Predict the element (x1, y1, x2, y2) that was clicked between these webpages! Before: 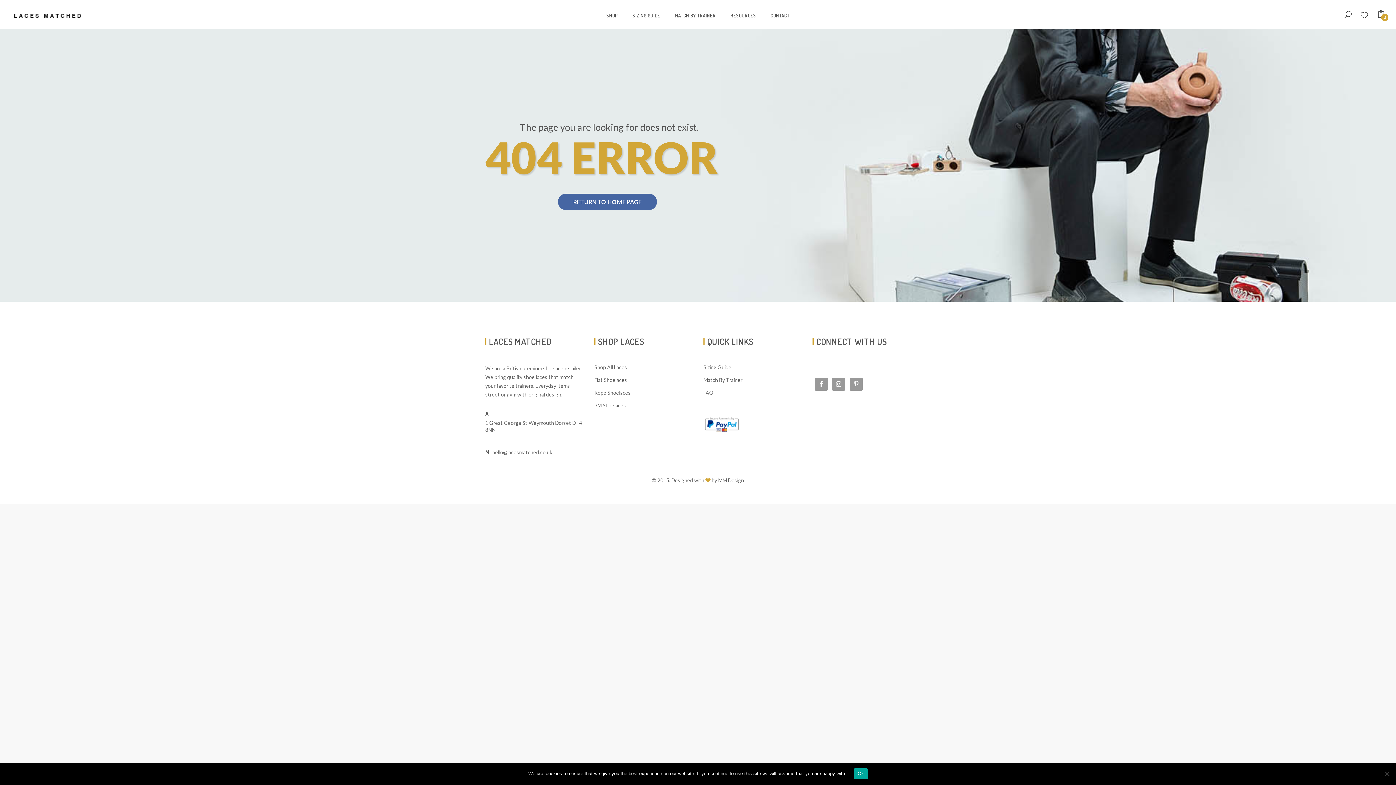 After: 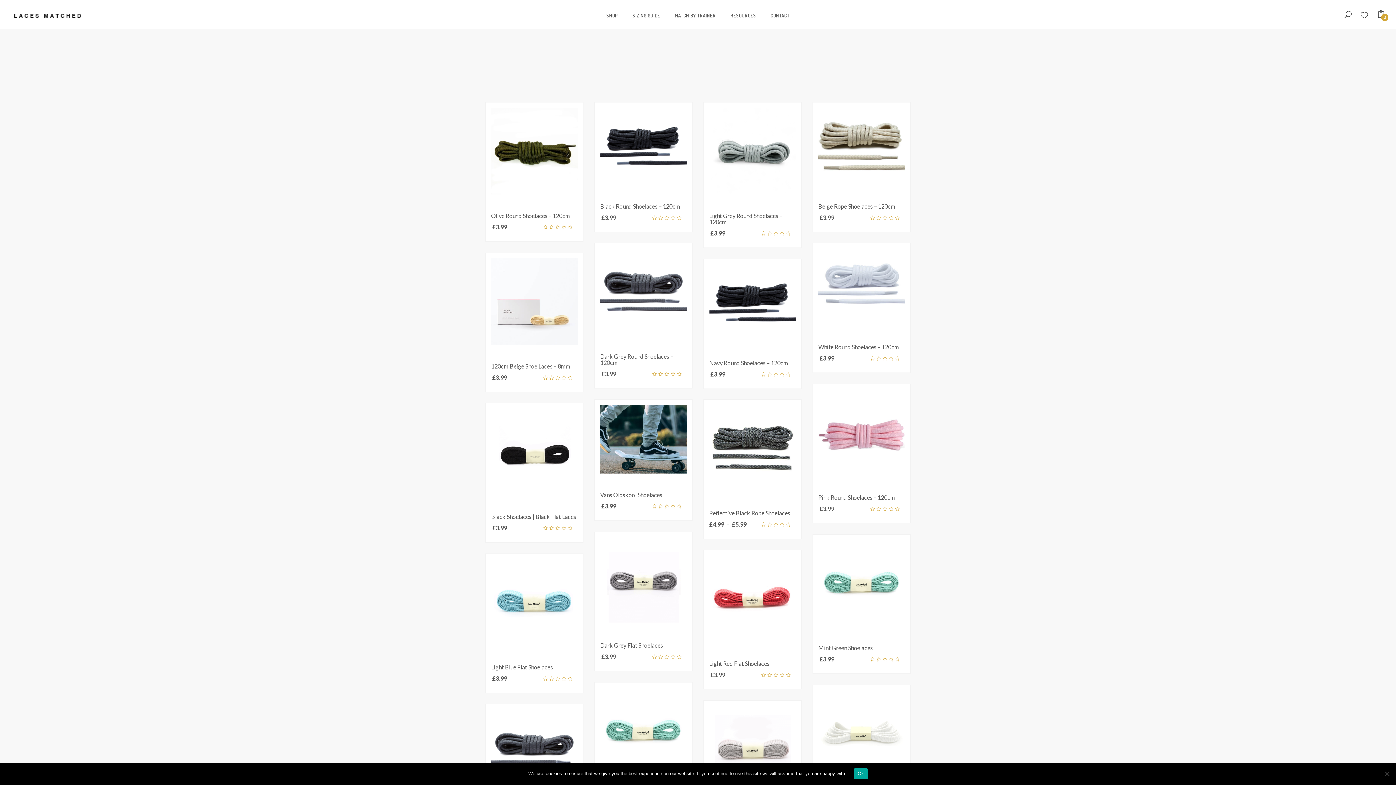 Action: label: SHOP bbox: (606, 8, 618, 23)